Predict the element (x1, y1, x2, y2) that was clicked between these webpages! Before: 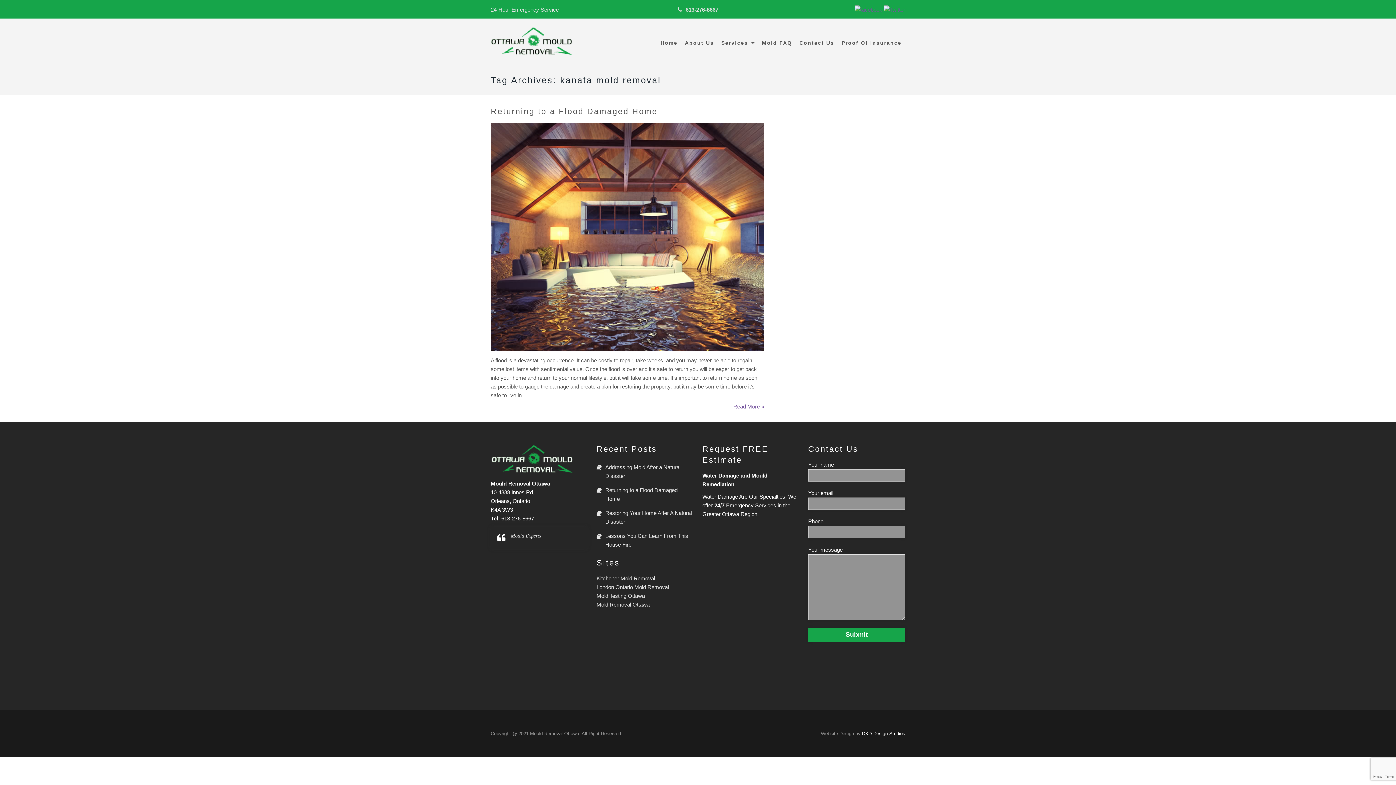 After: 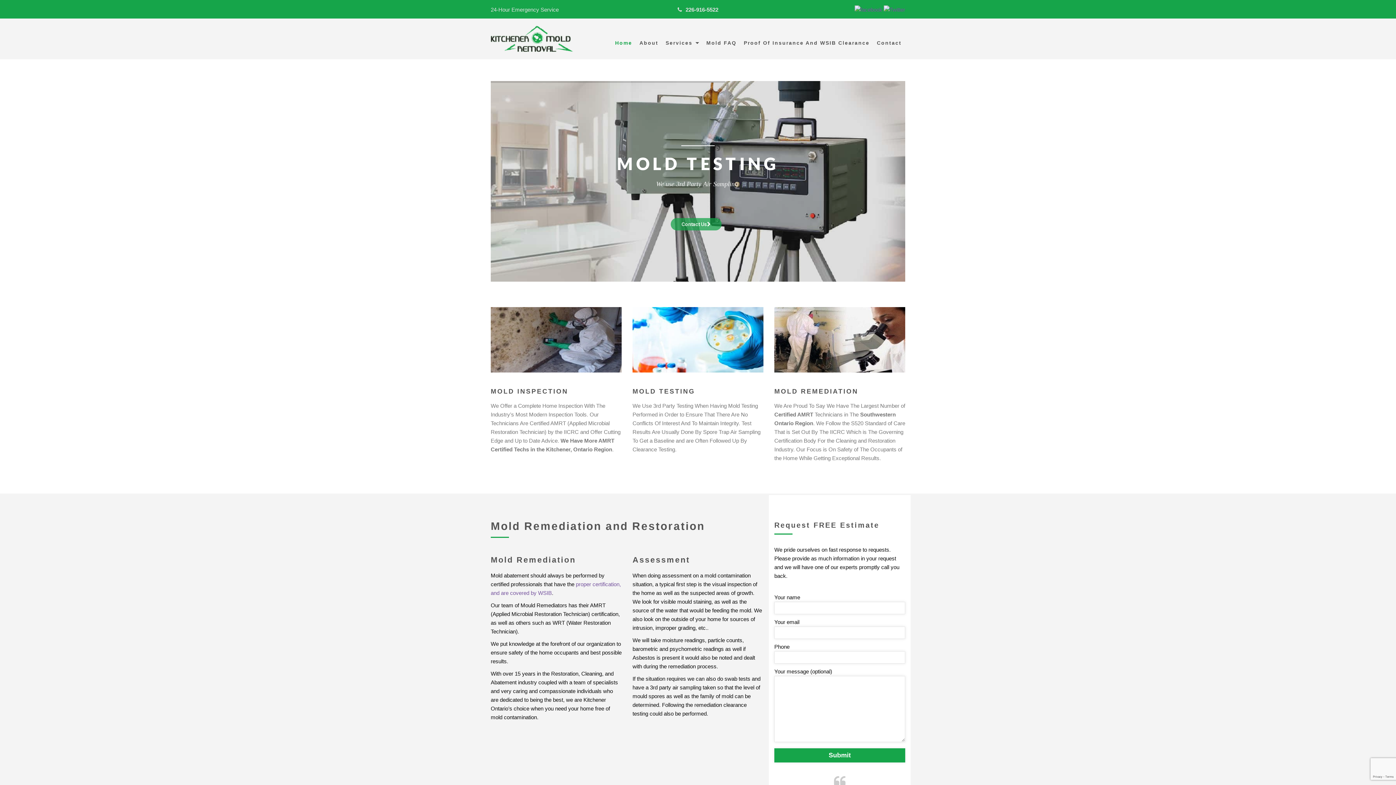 Action: bbox: (596, 575, 655, 581) label: Kitchener Mold Removal